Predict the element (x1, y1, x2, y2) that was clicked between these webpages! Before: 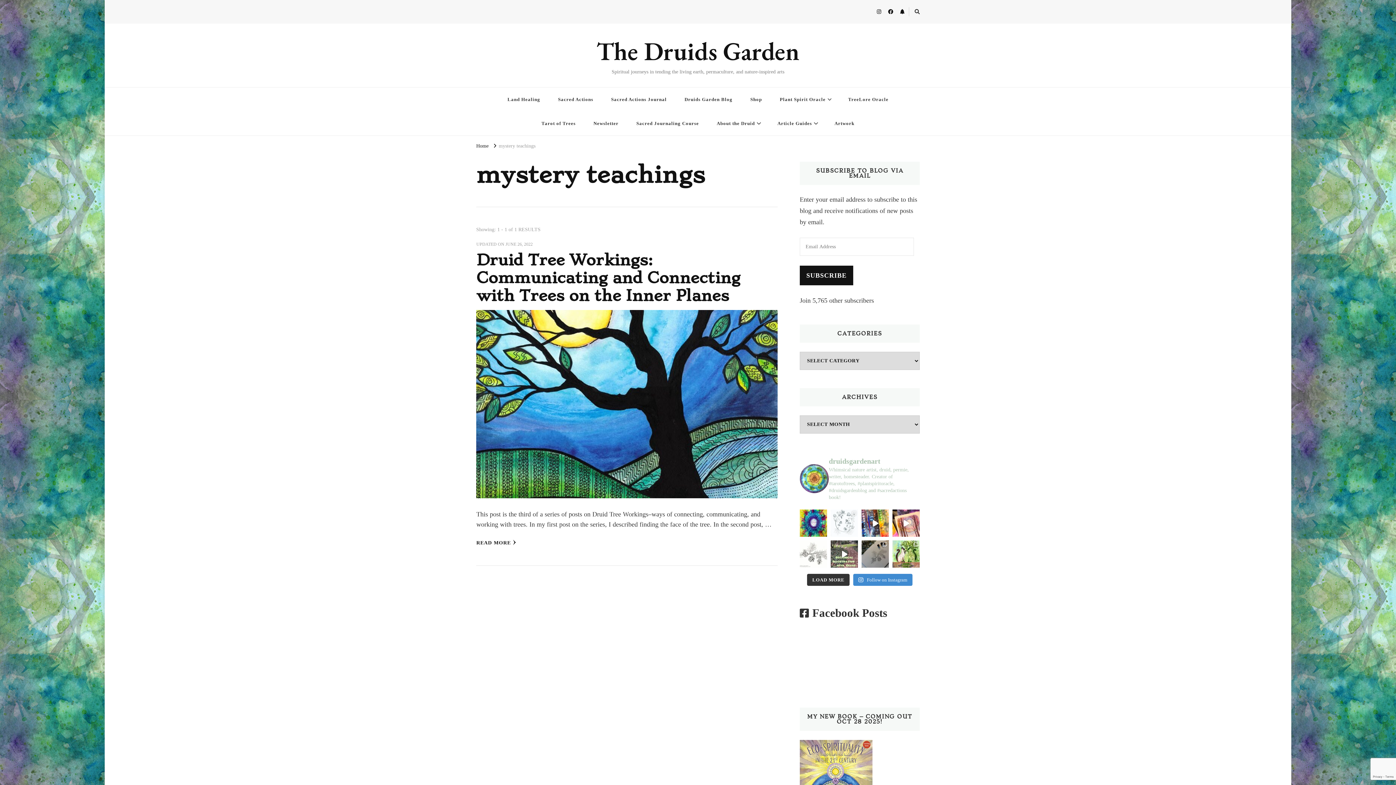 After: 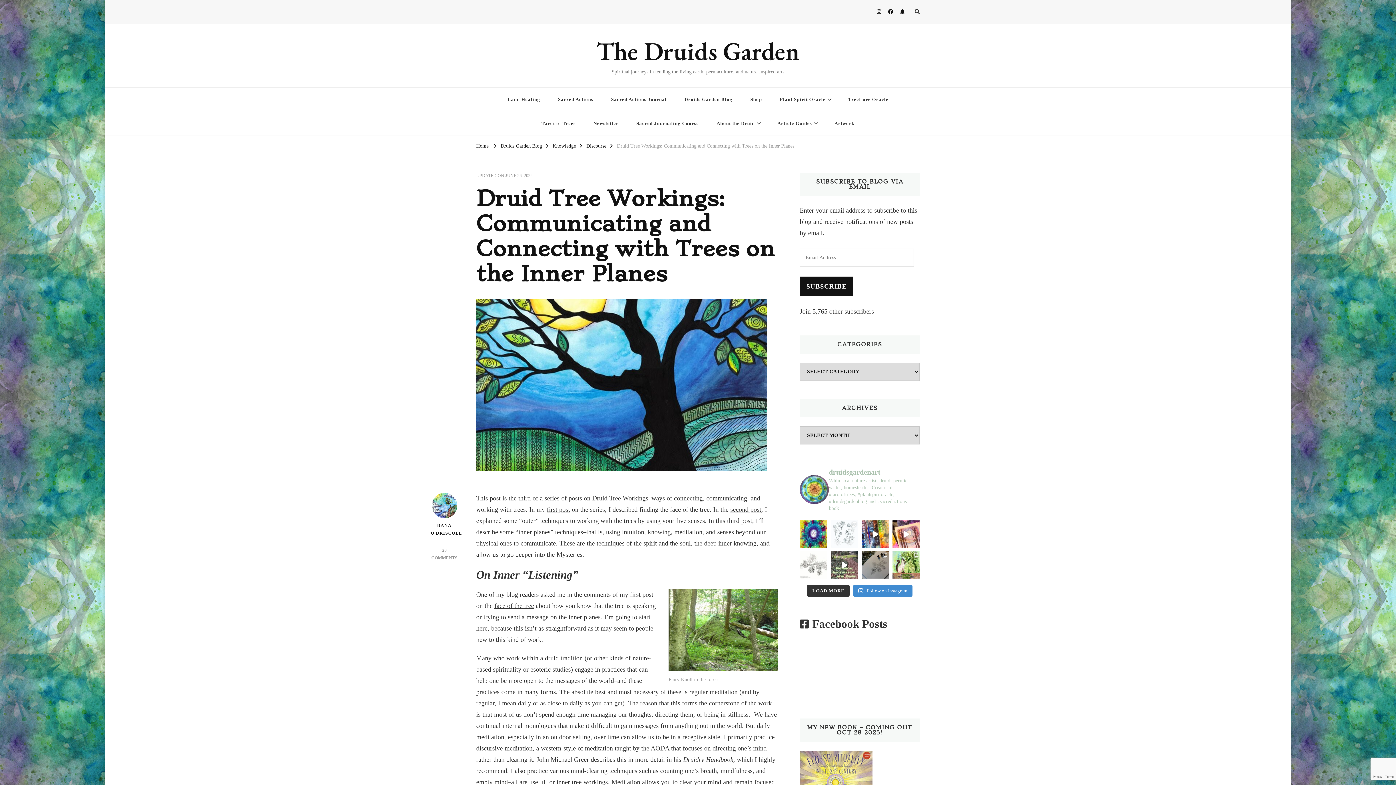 Action: bbox: (476, 251, 740, 304) label: Druid Tree Workings: Communicating and Connecting with Trees on the Inner Planes